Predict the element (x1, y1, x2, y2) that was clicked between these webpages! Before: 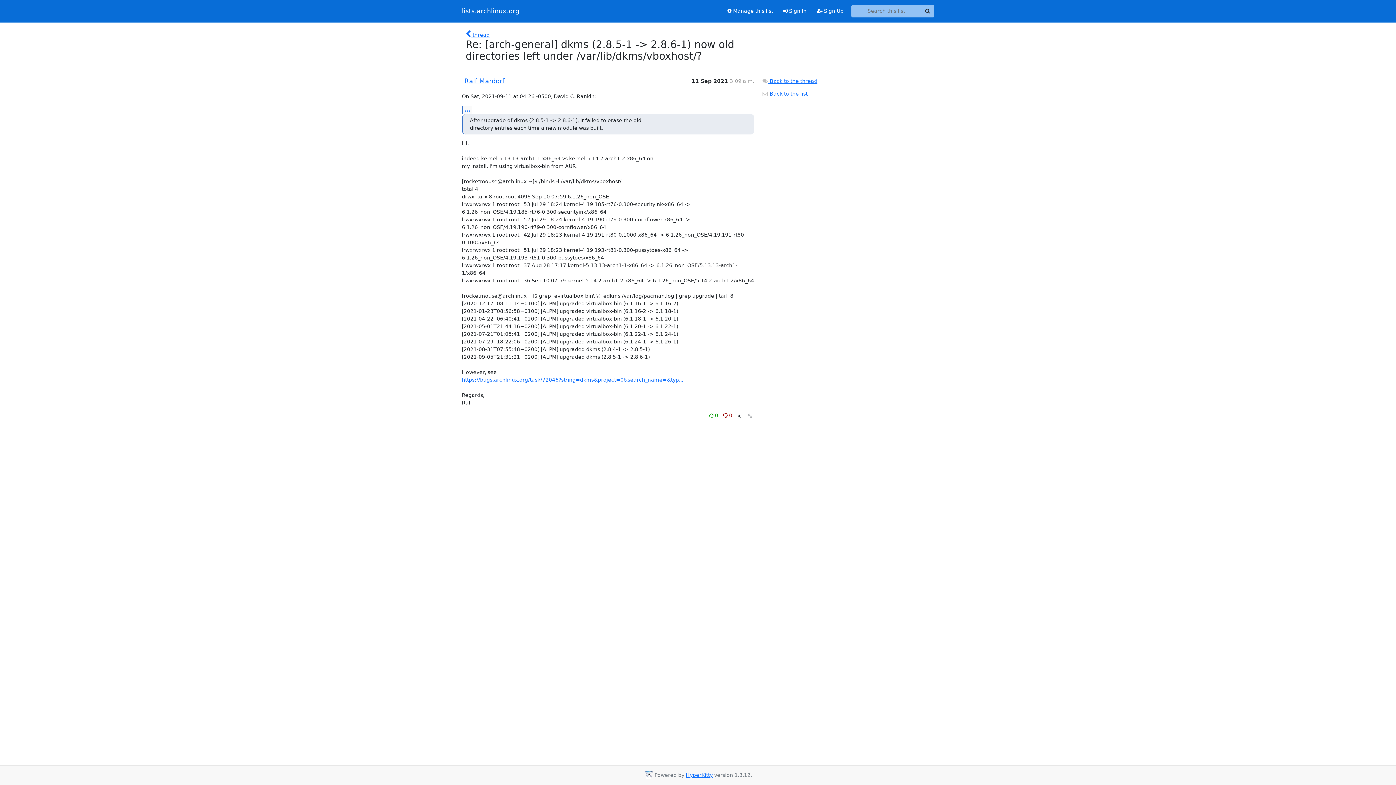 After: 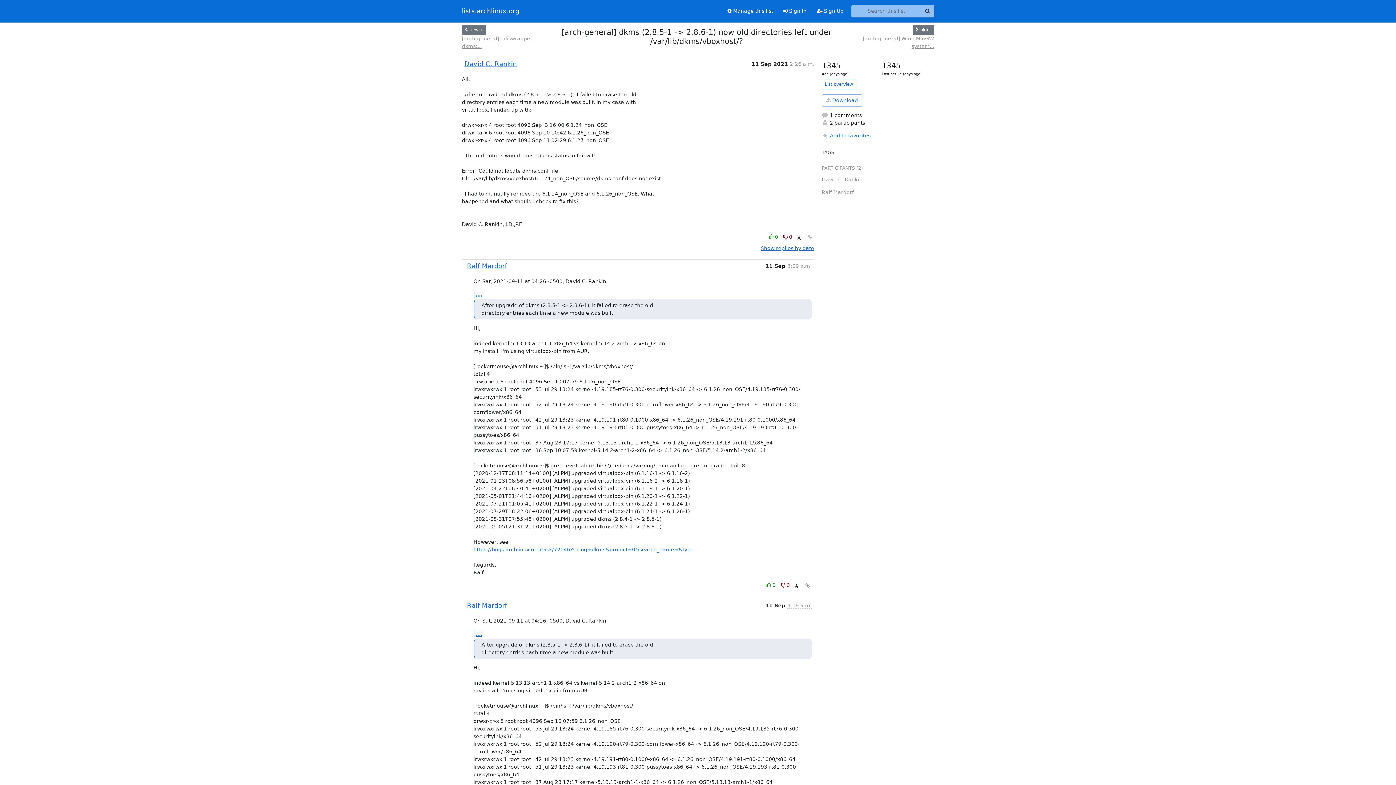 Action: label:  Back to the thread bbox: (762, 78, 817, 83)